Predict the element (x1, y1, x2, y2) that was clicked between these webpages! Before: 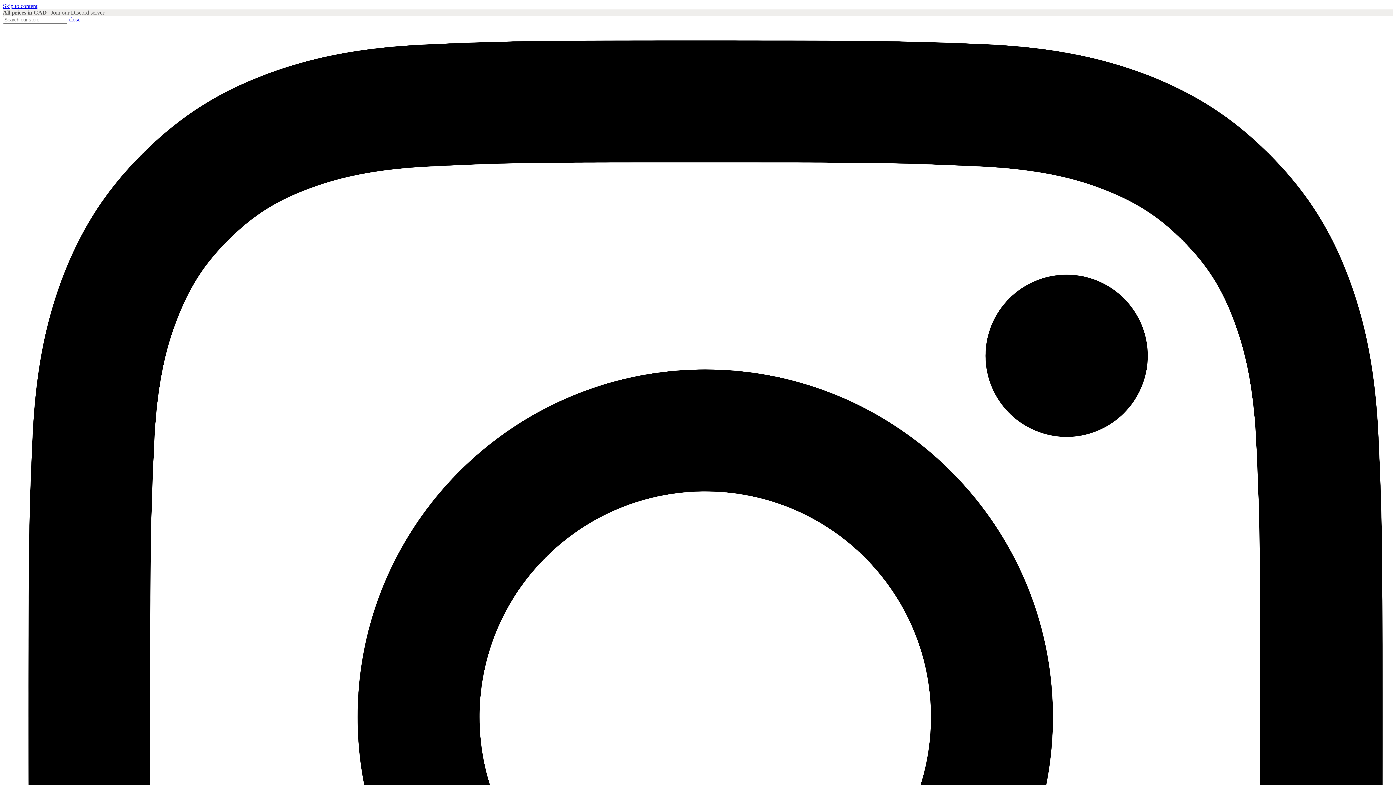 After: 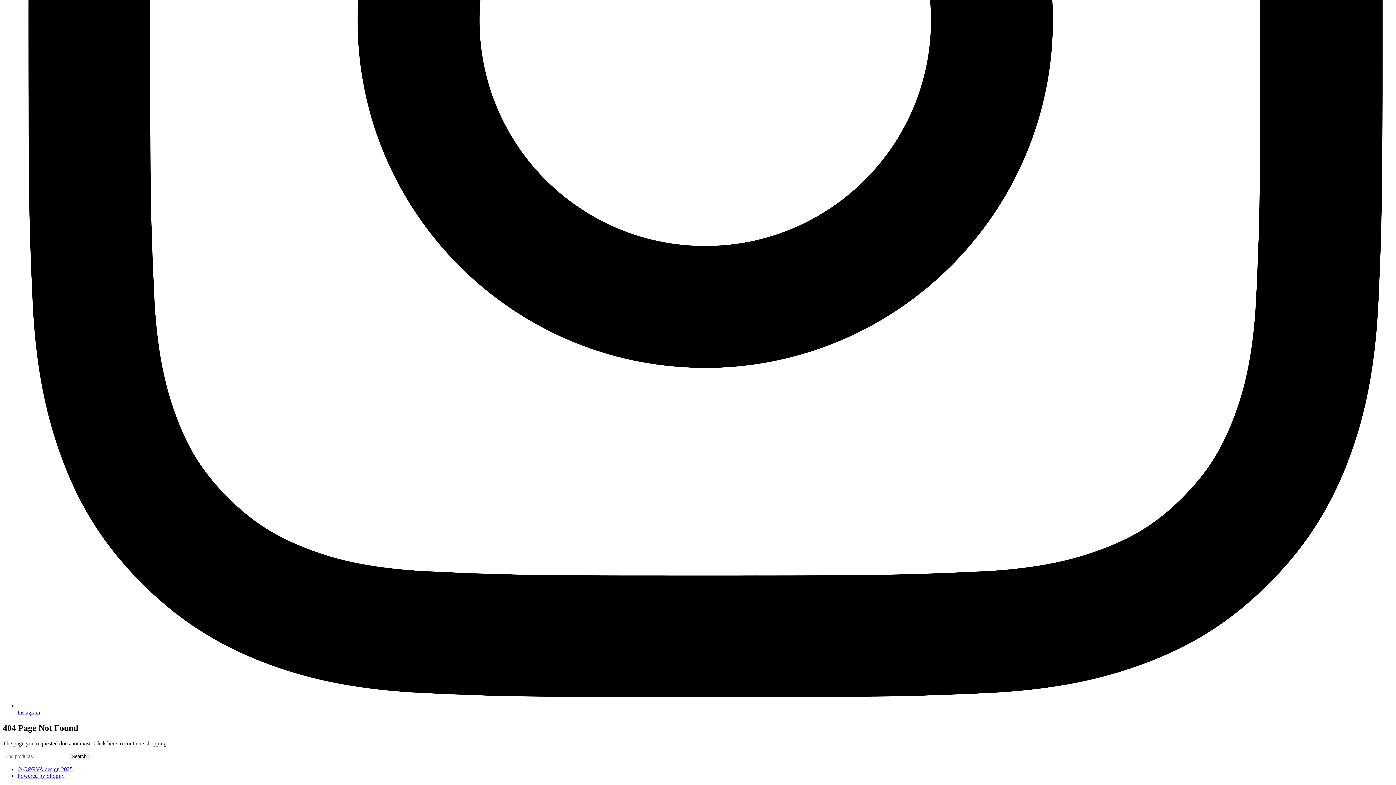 Action: bbox: (2, 2, 37, 9) label: Skip to content